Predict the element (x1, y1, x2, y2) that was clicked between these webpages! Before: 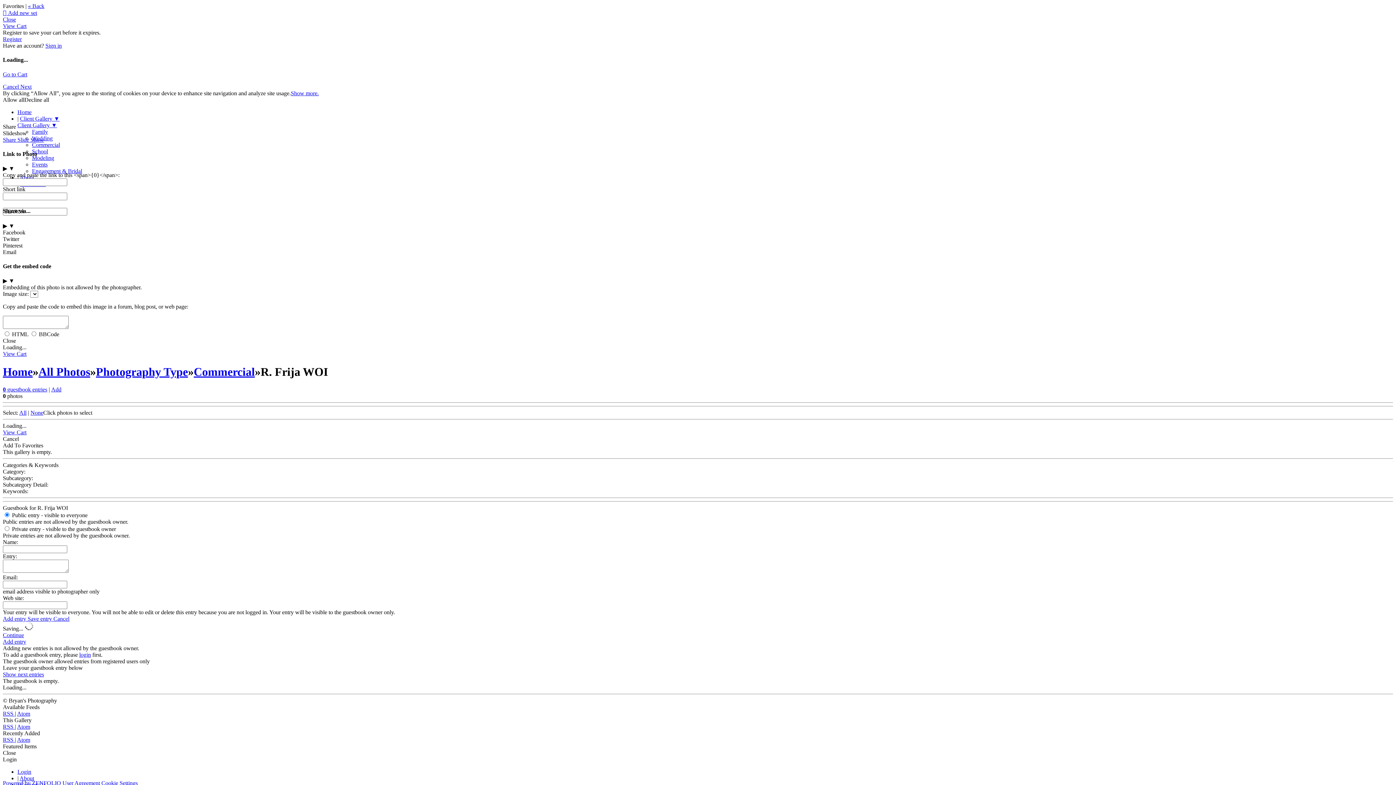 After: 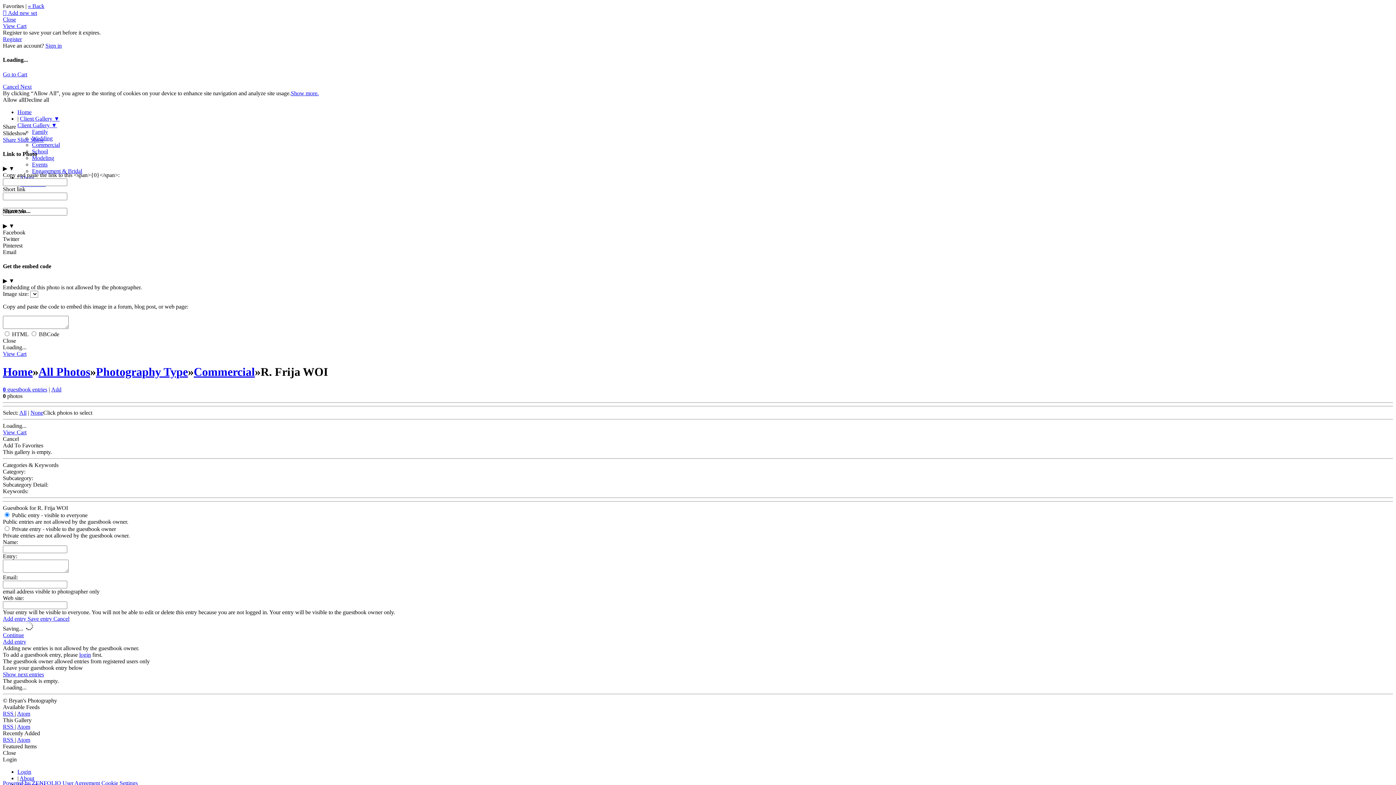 Action: bbox: (2, 638, 26, 645) label: Add entry